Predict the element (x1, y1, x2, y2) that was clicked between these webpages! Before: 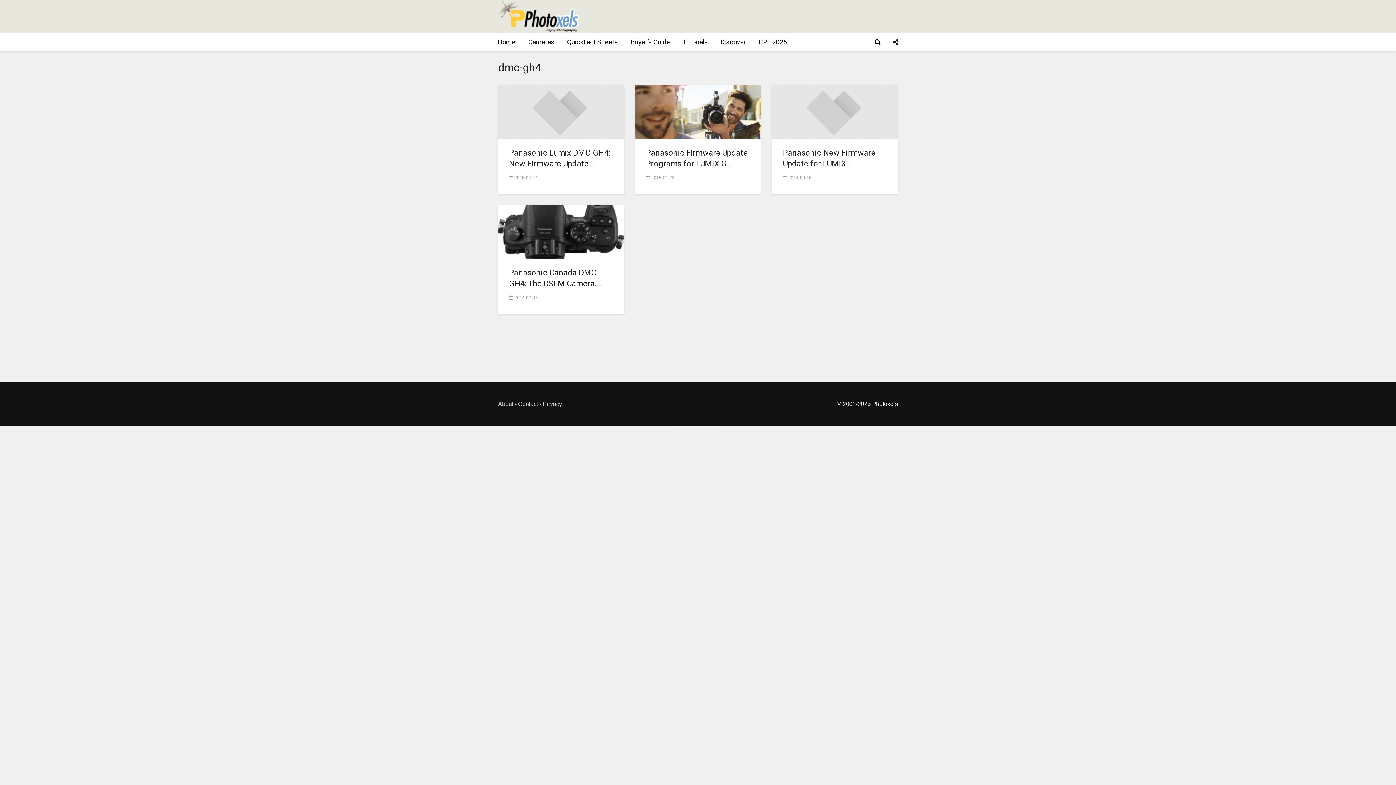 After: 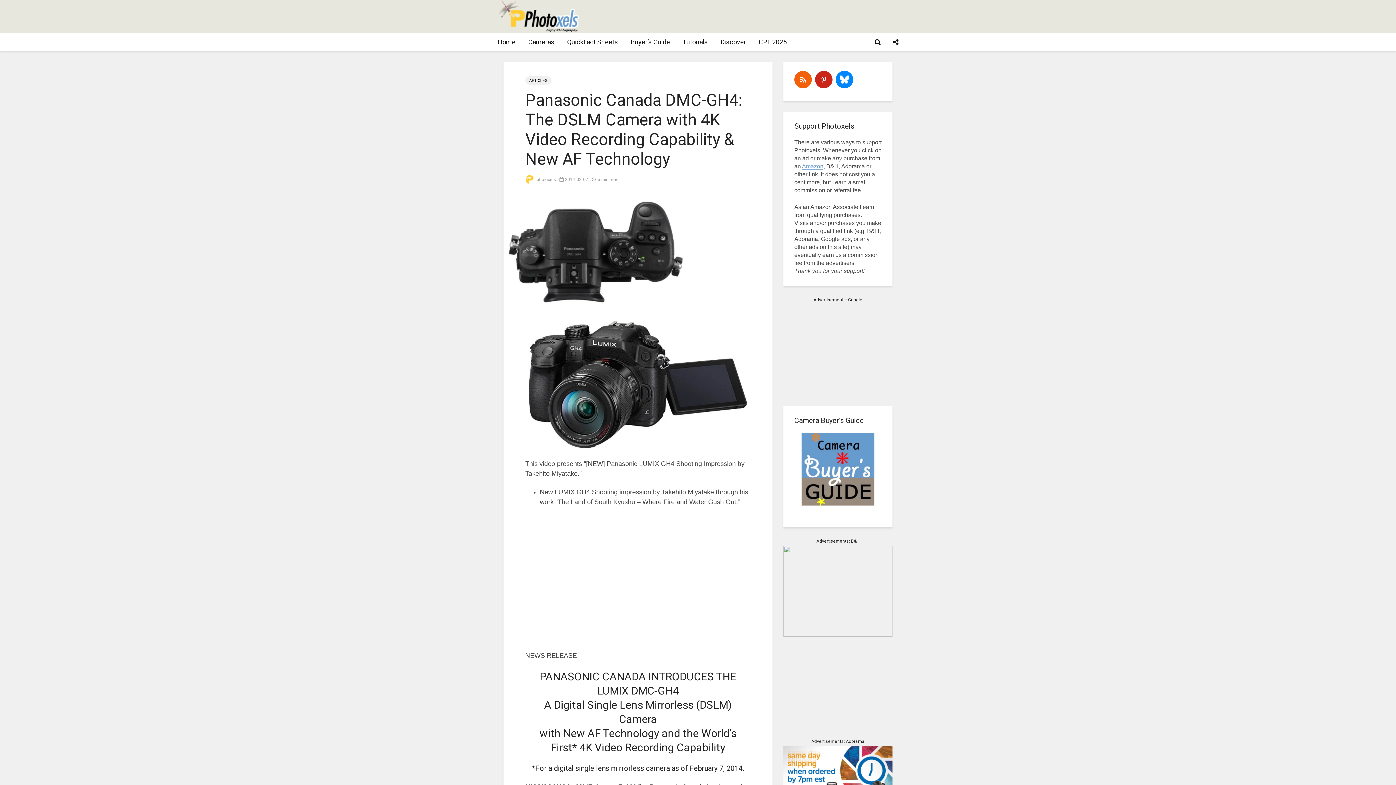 Action: label: Panasonic Canada DMC-GH4: The DSLM Camera... bbox: (509, 267, 613, 289)